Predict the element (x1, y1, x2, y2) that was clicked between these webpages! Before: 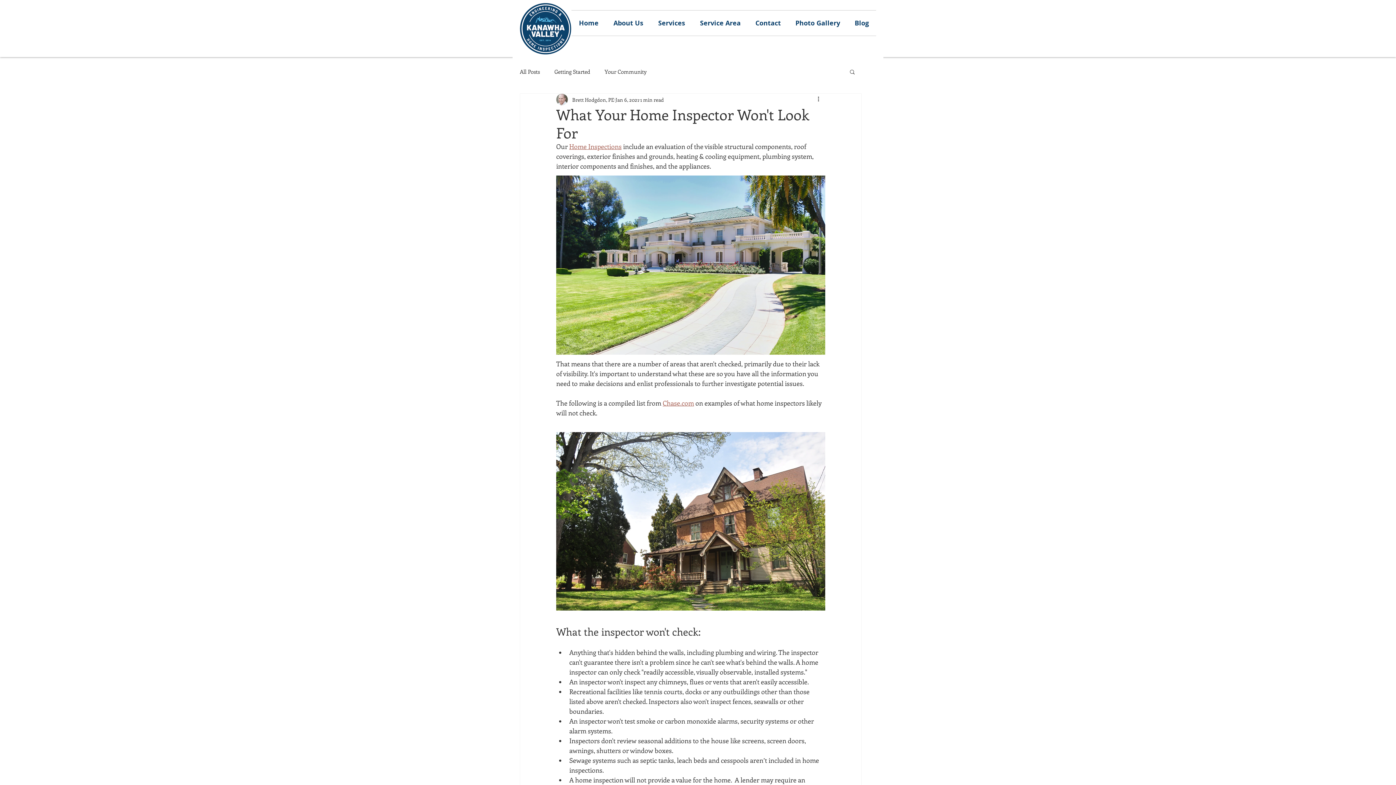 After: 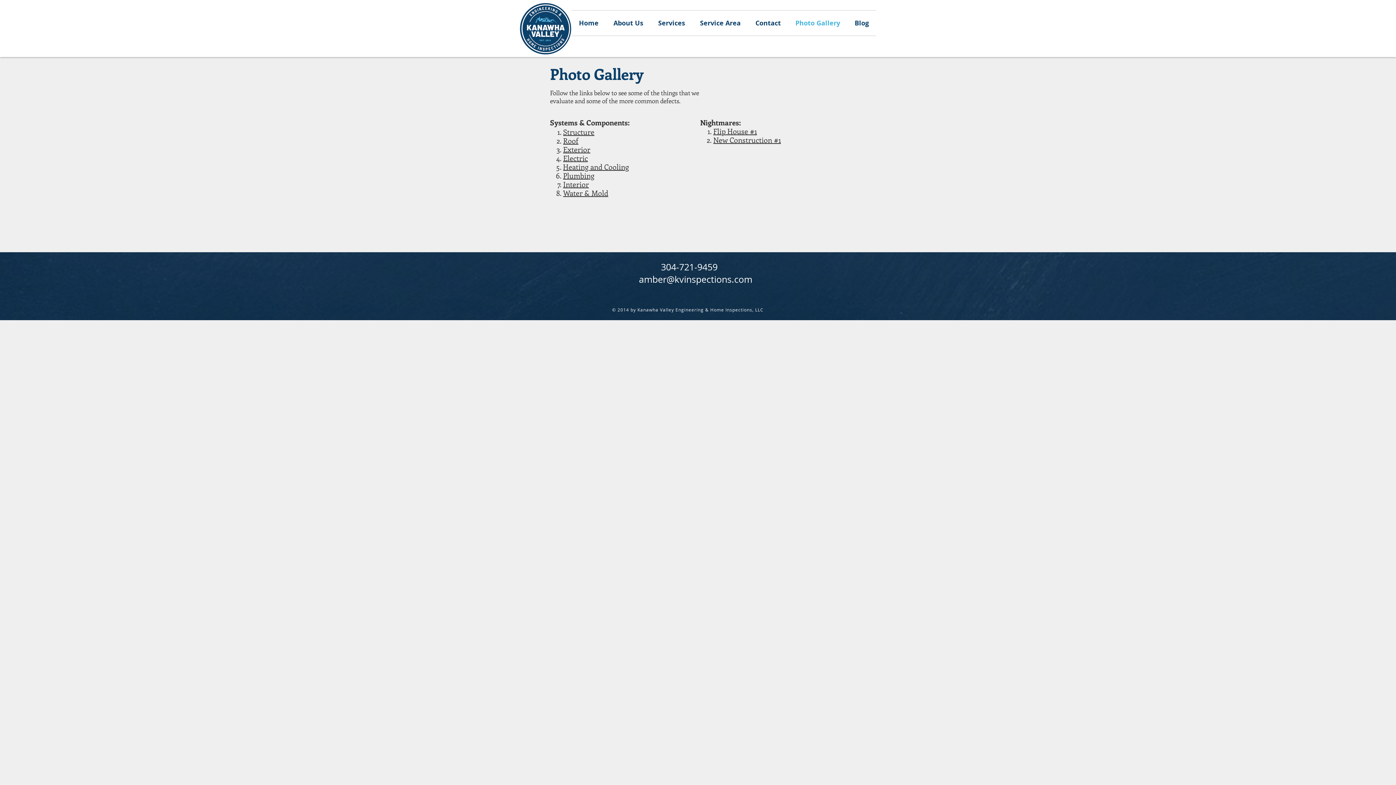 Action: bbox: (788, 10, 847, 35) label: Photo Gallery